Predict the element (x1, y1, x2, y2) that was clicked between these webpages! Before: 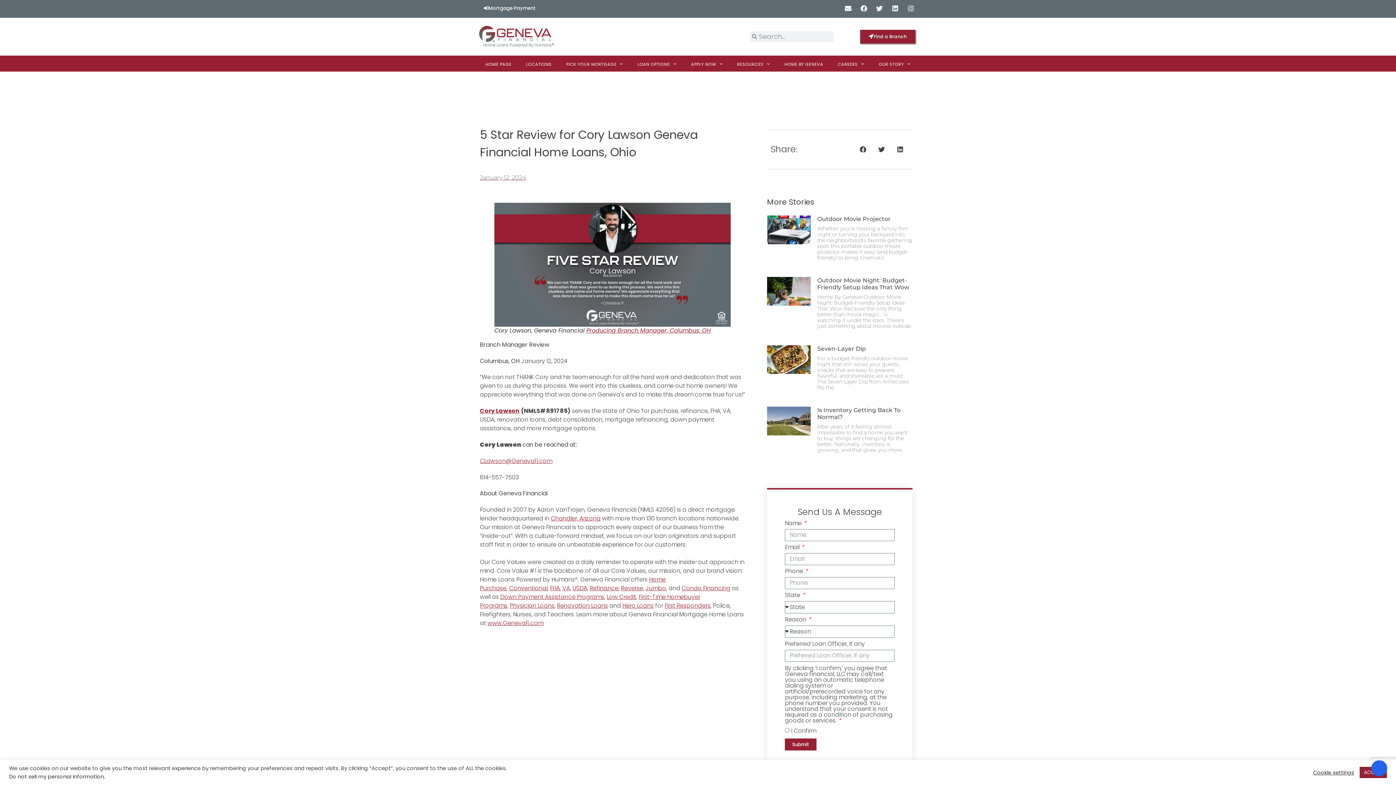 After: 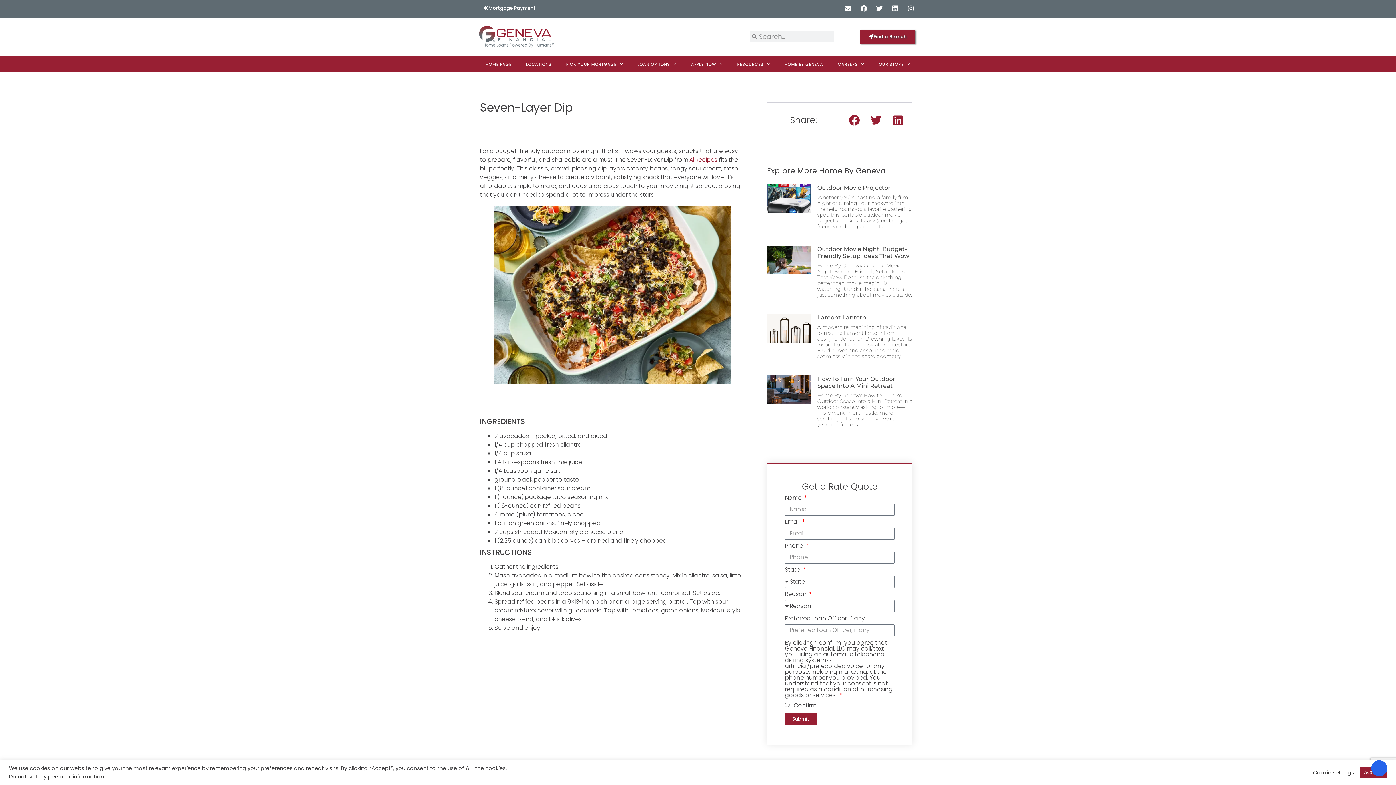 Action: bbox: (767, 345, 810, 394)